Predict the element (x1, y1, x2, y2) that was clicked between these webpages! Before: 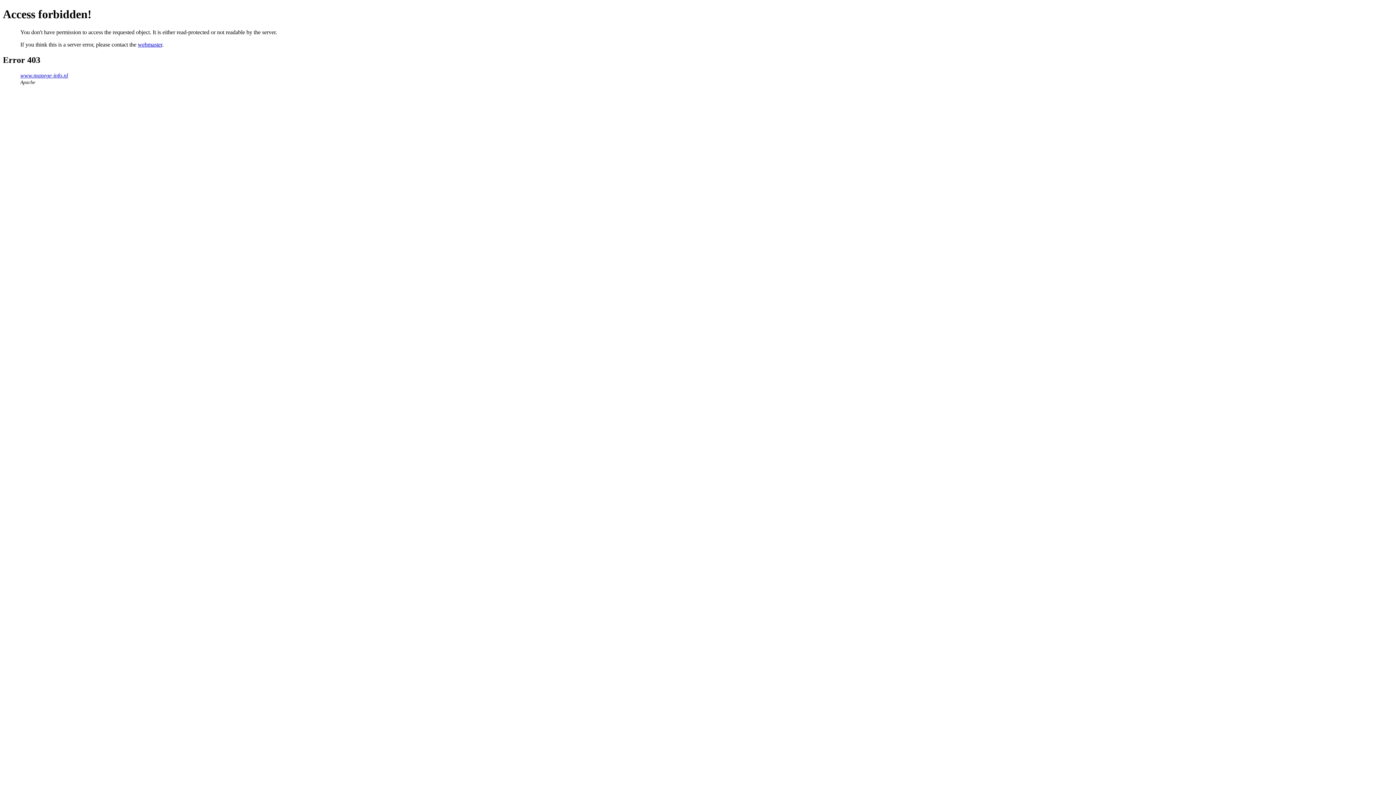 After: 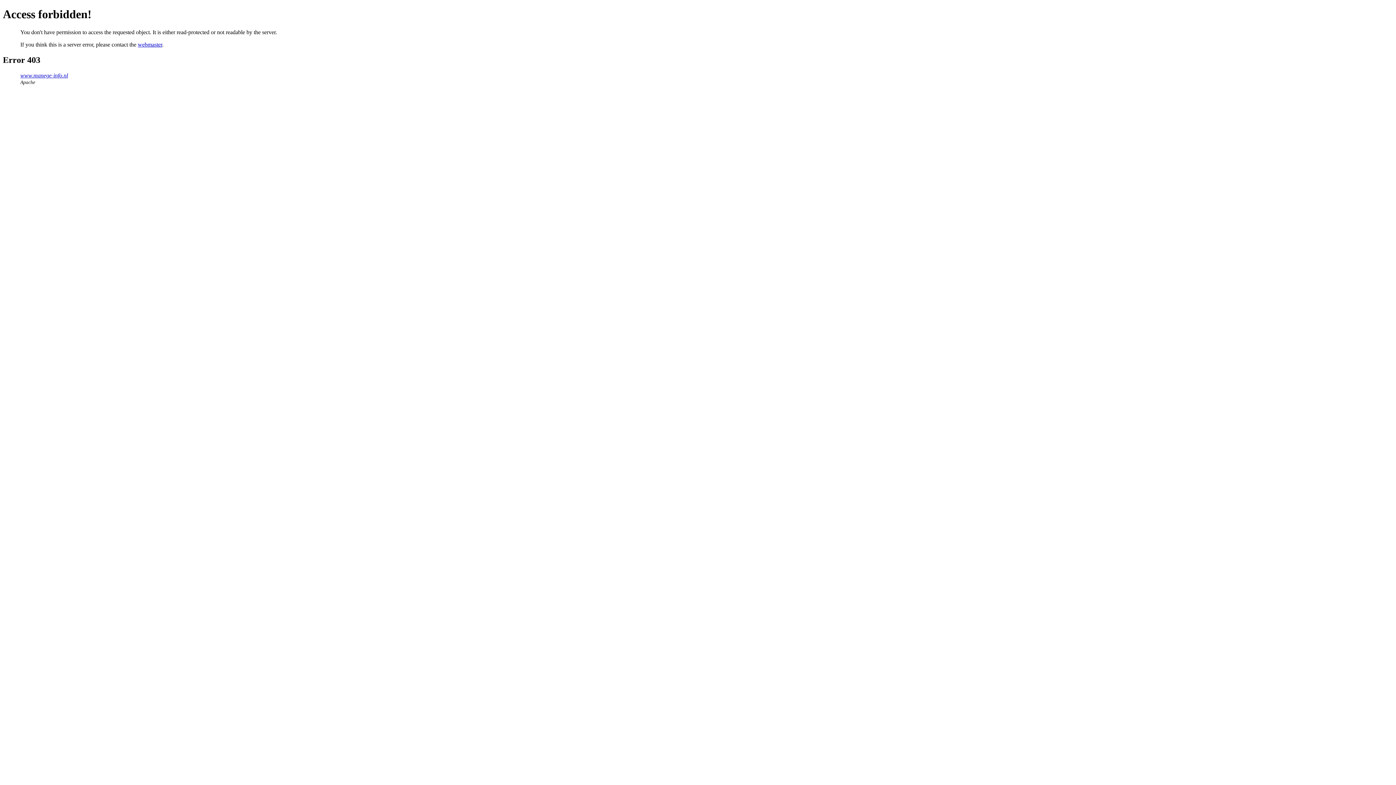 Action: label: webmaster bbox: (137, 41, 162, 47)